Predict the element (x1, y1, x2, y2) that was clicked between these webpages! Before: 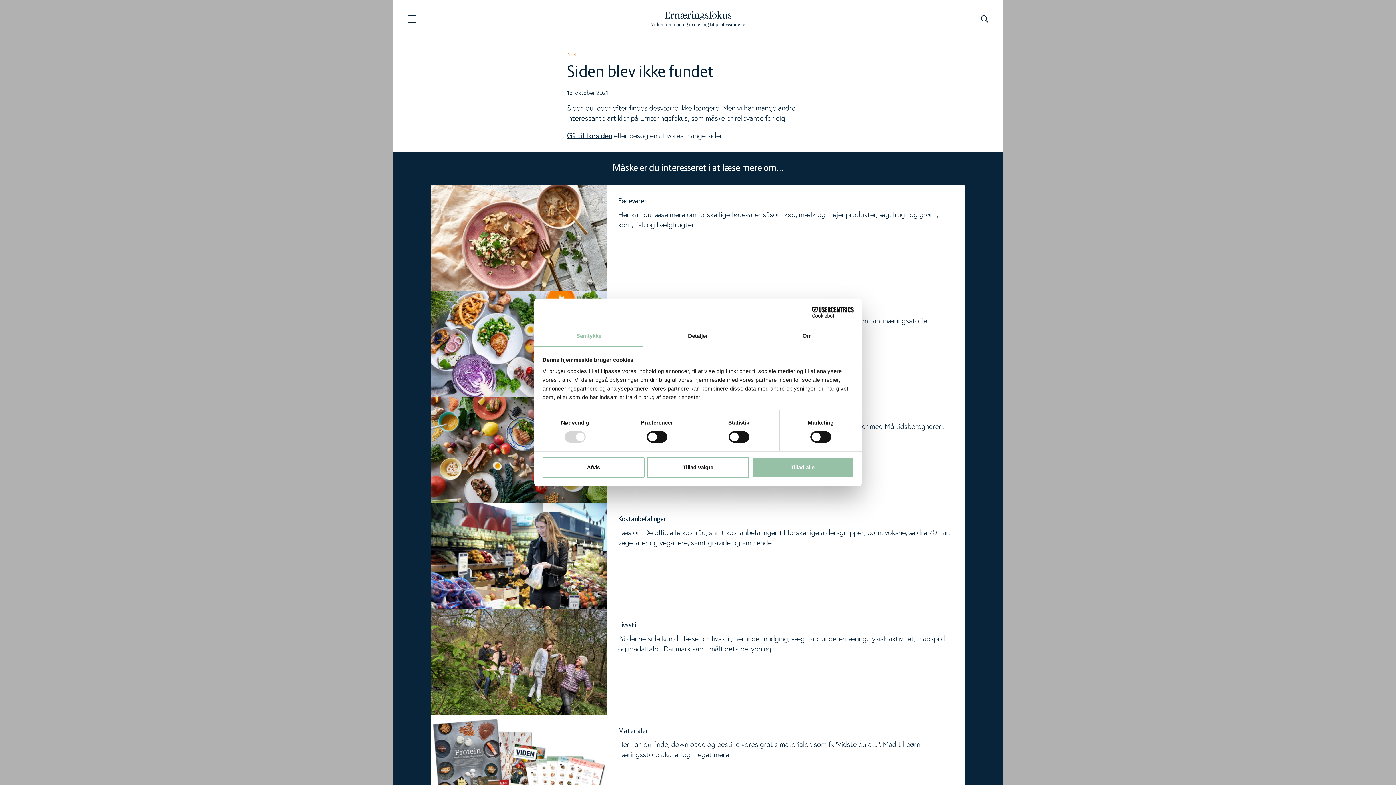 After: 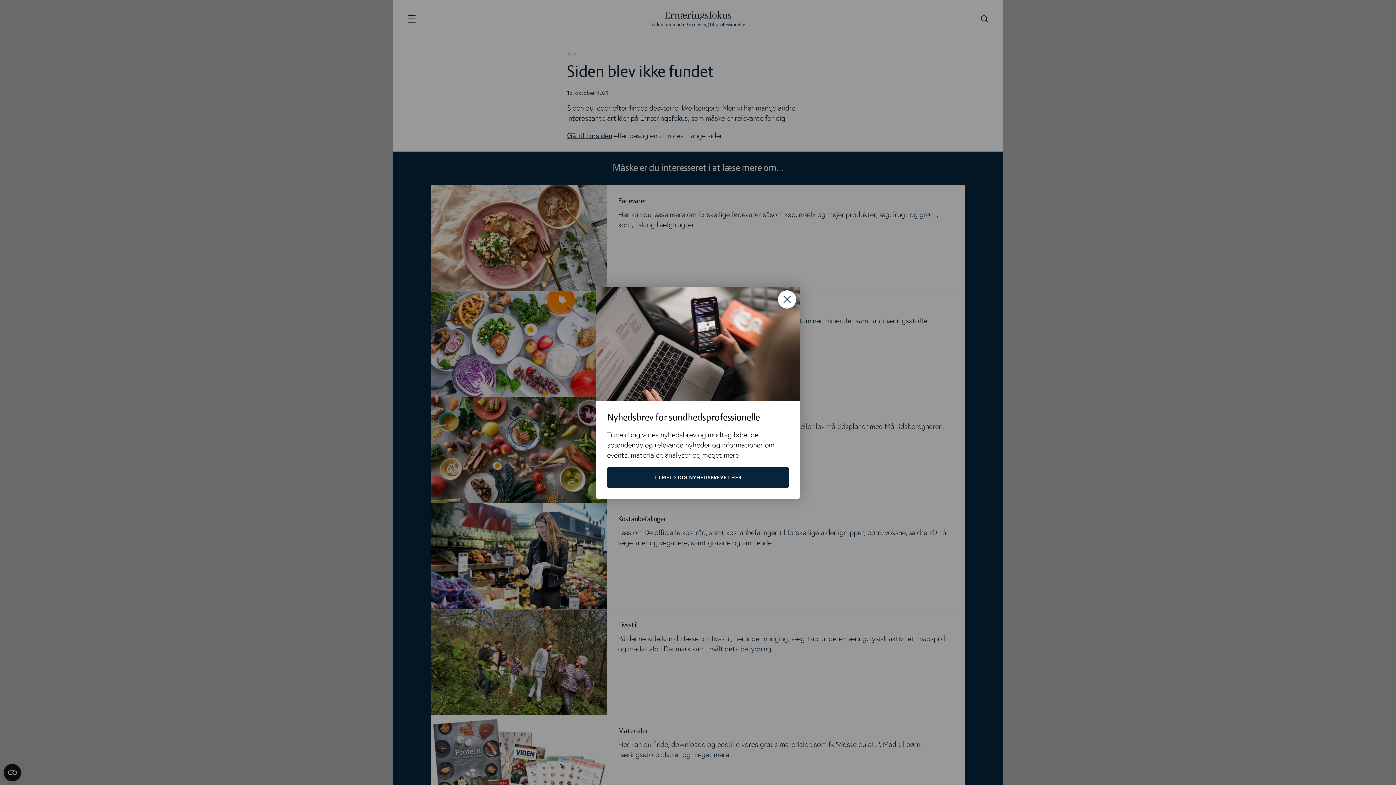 Action: label: Tillad alle bbox: (751, 457, 853, 478)